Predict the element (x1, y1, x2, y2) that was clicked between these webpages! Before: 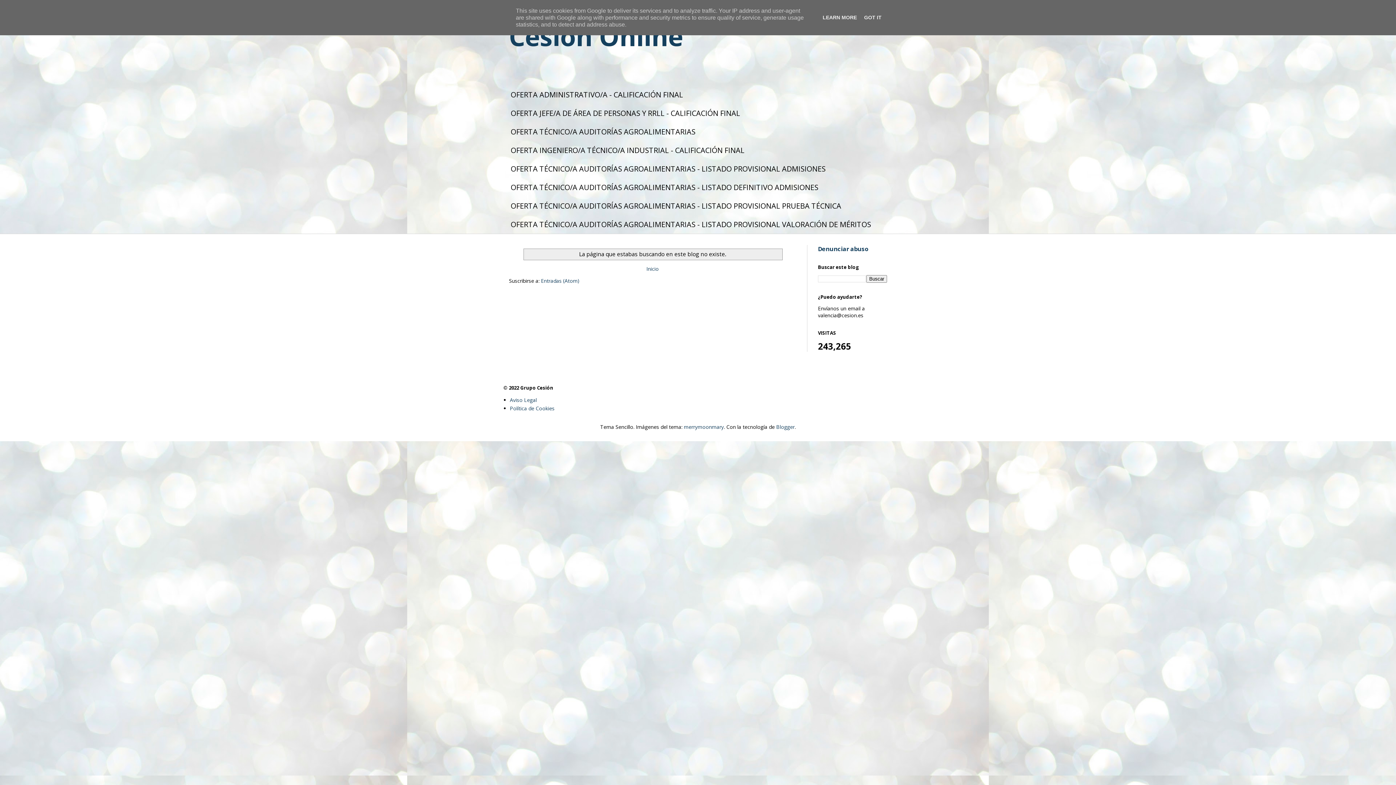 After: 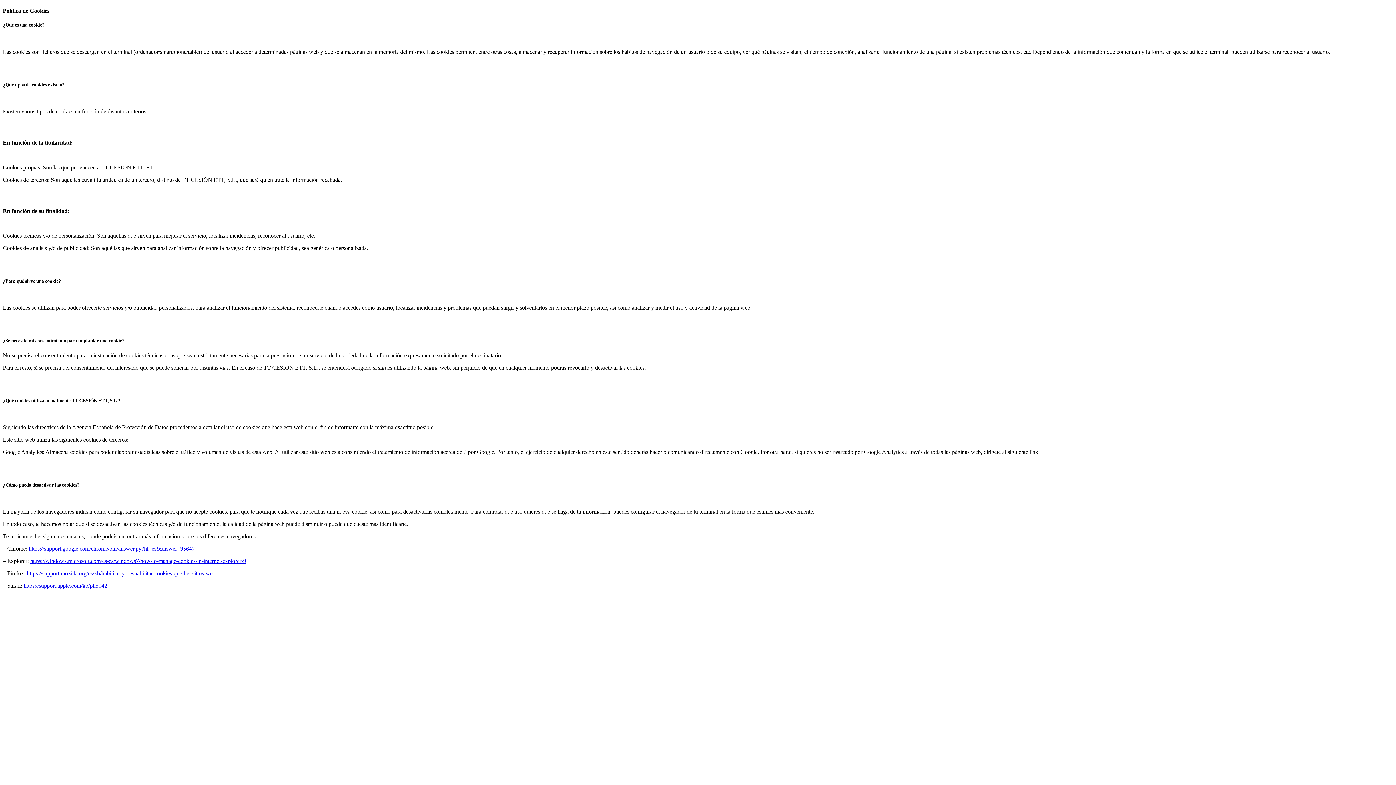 Action: bbox: (510, 404, 554, 411) label: Política de Cookies